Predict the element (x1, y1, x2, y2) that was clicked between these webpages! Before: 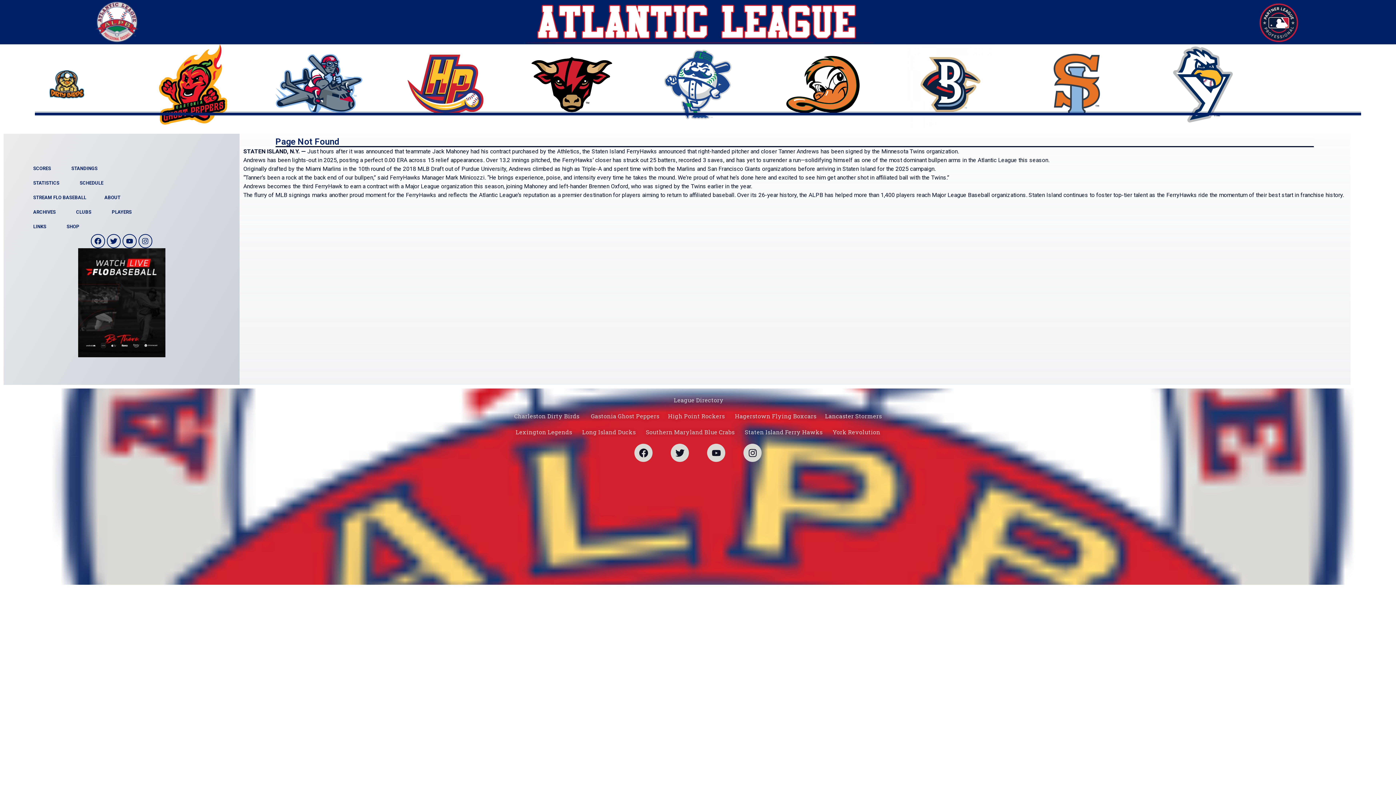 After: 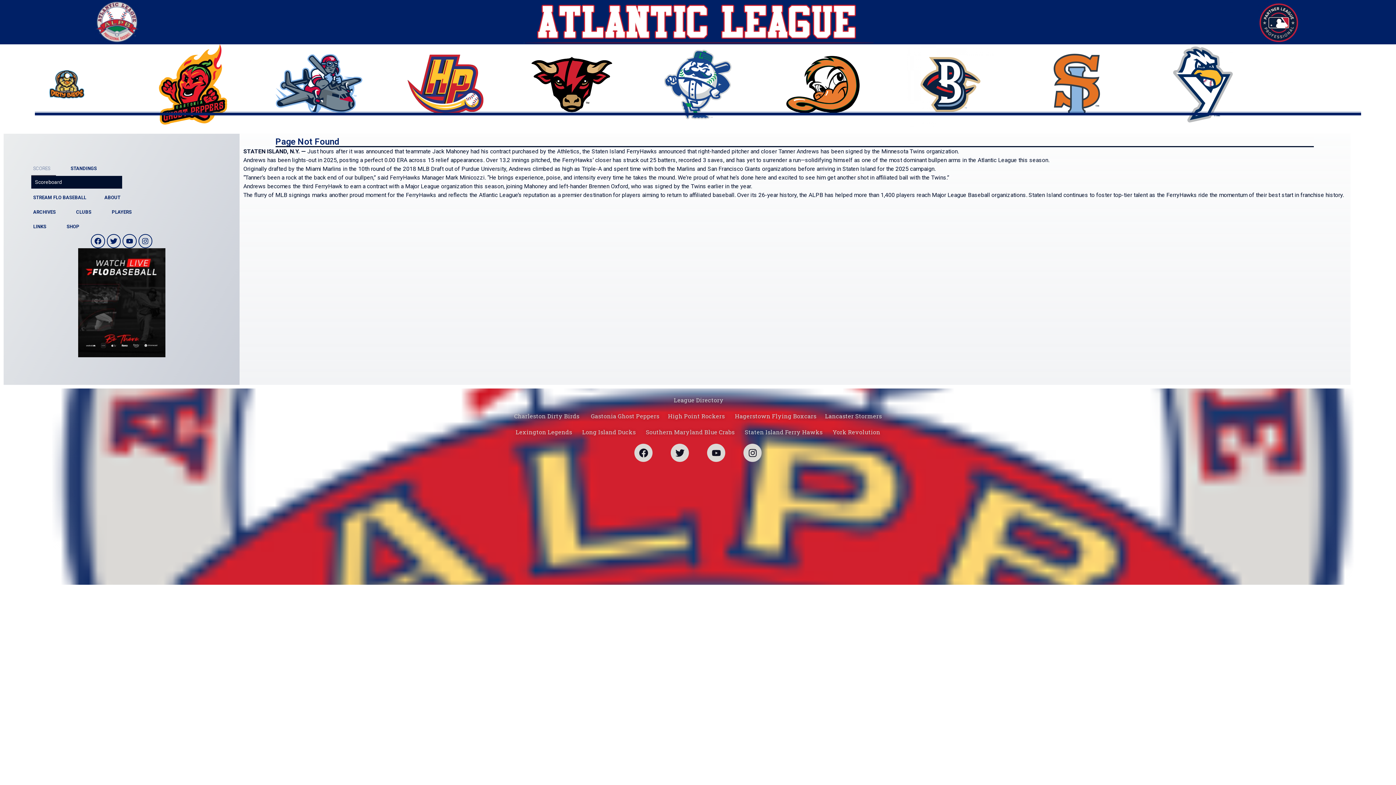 Action: label: SCORES bbox: (31, 161, 56, 176)